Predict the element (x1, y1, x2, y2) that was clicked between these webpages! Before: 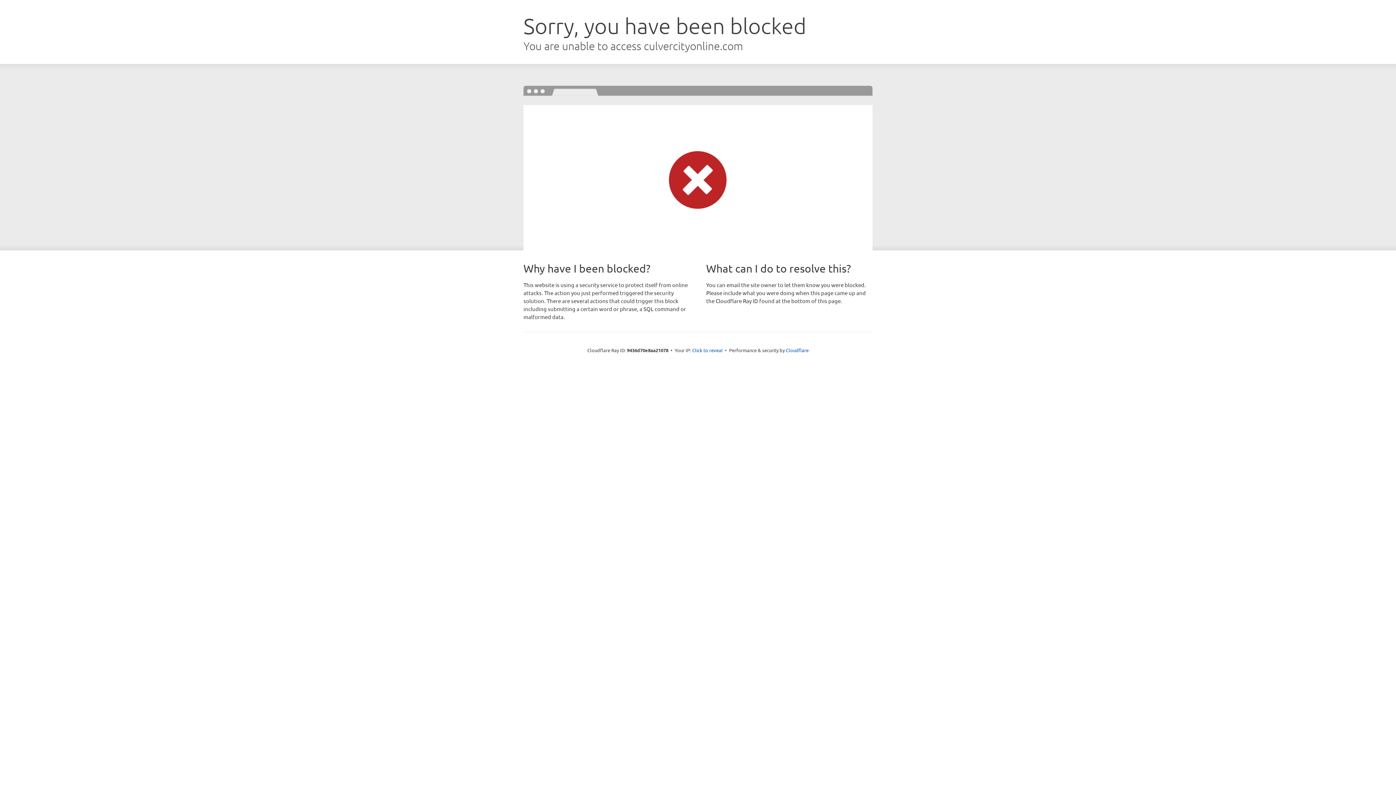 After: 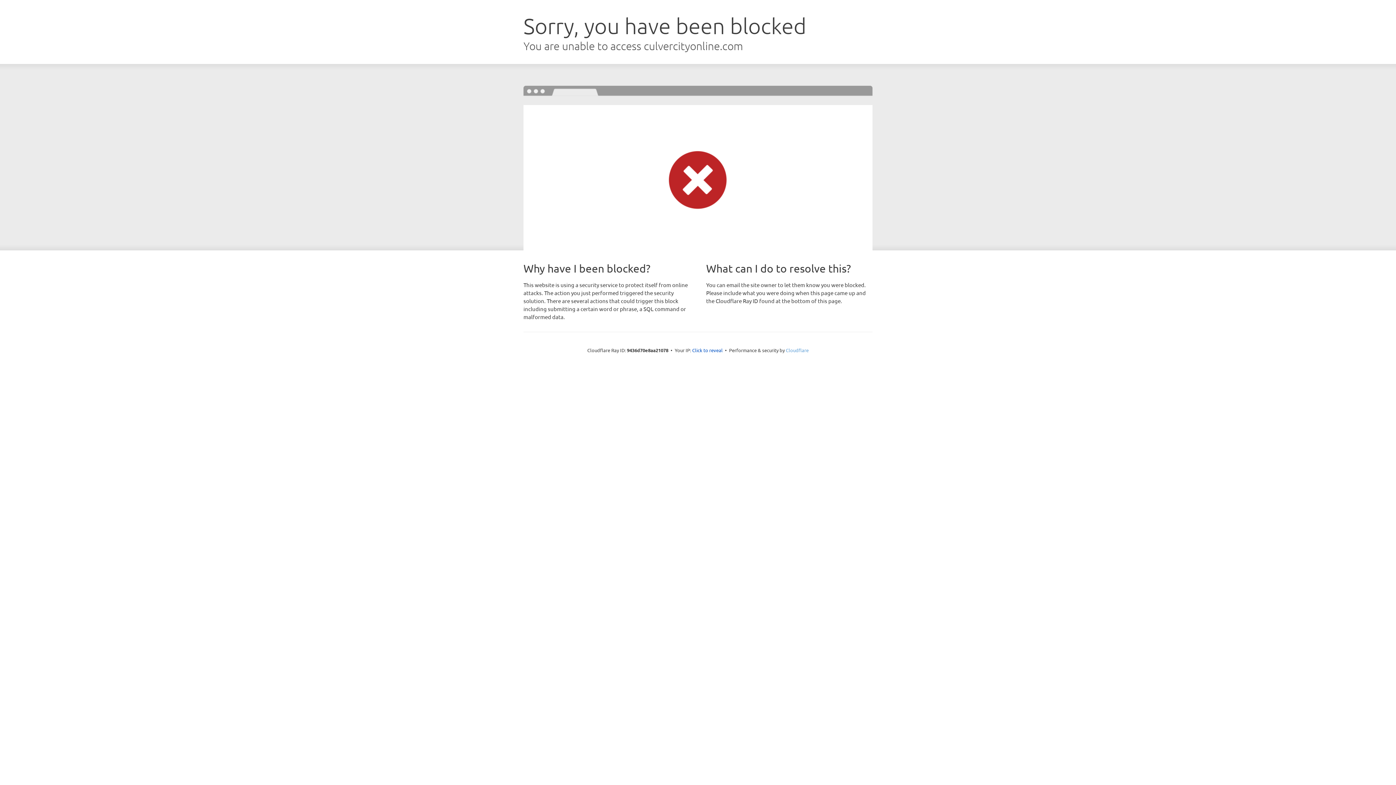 Action: label: Cloudflare bbox: (786, 347, 808, 353)